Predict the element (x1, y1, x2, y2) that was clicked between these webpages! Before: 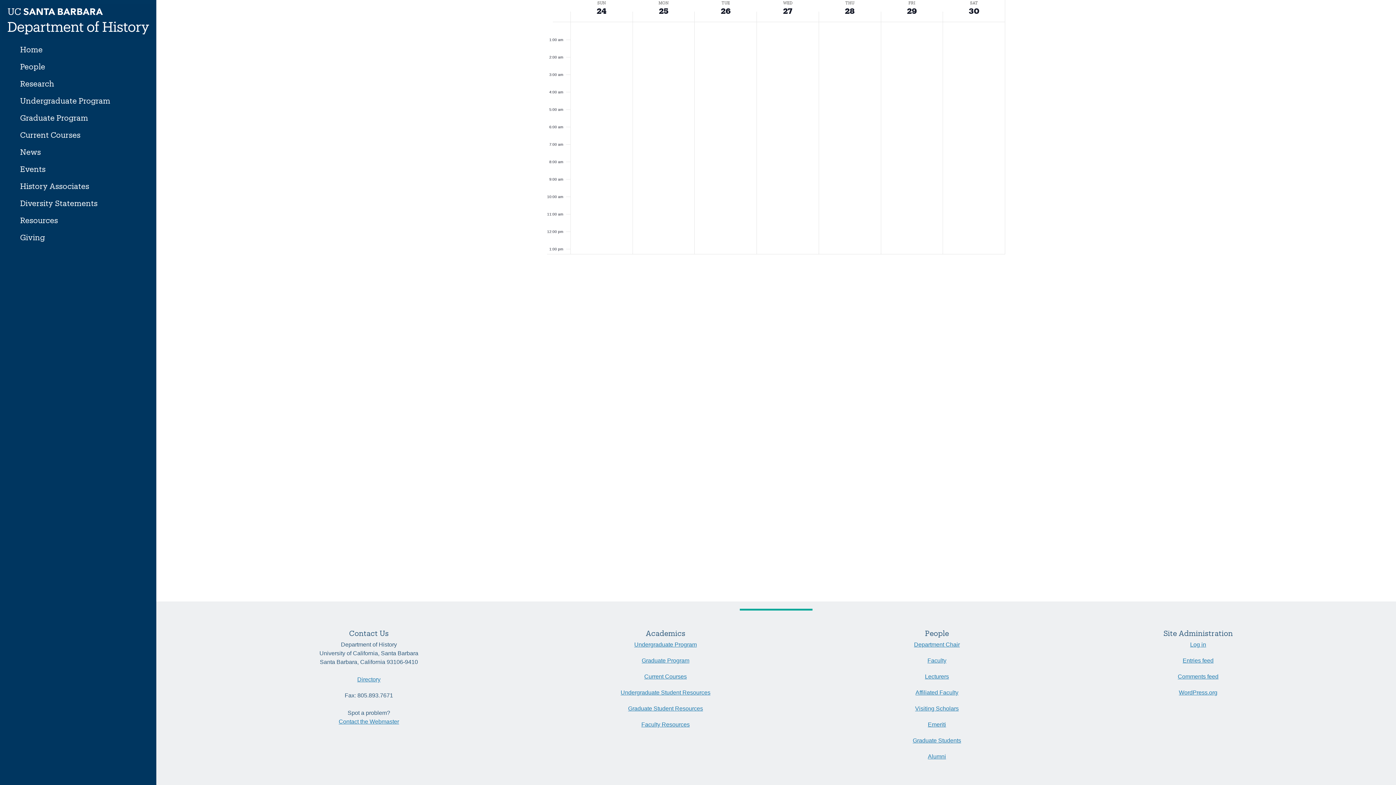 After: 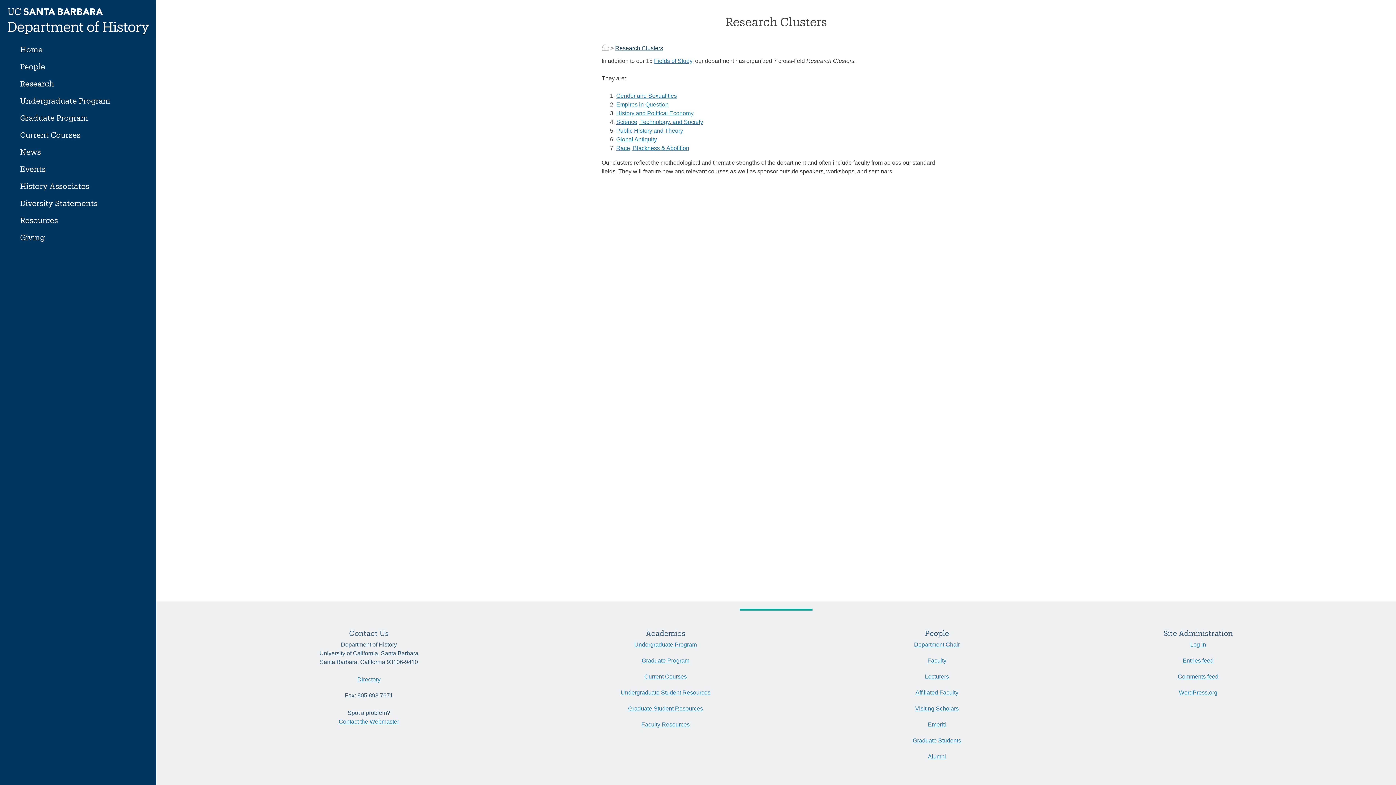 Action: label: Research bbox: (13, 74, 142, 92)